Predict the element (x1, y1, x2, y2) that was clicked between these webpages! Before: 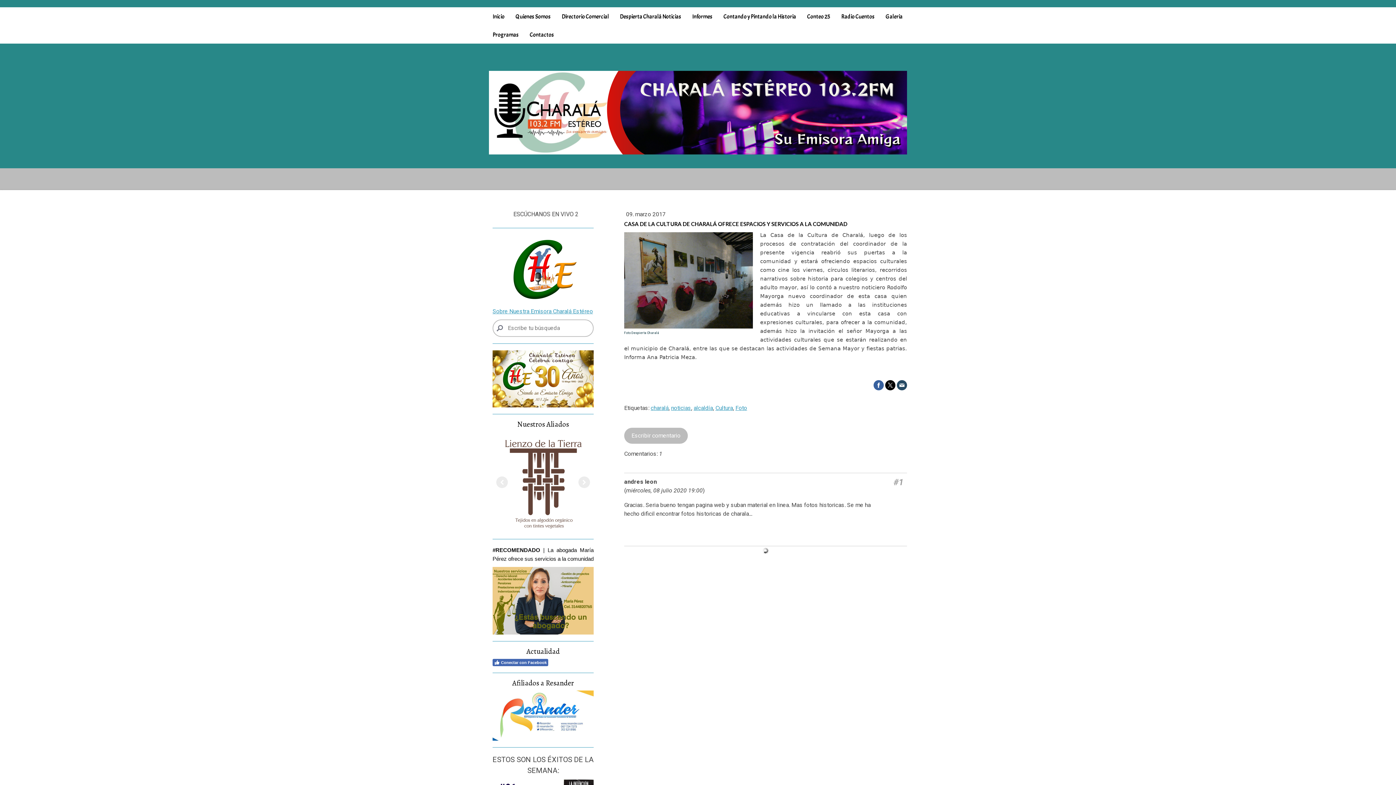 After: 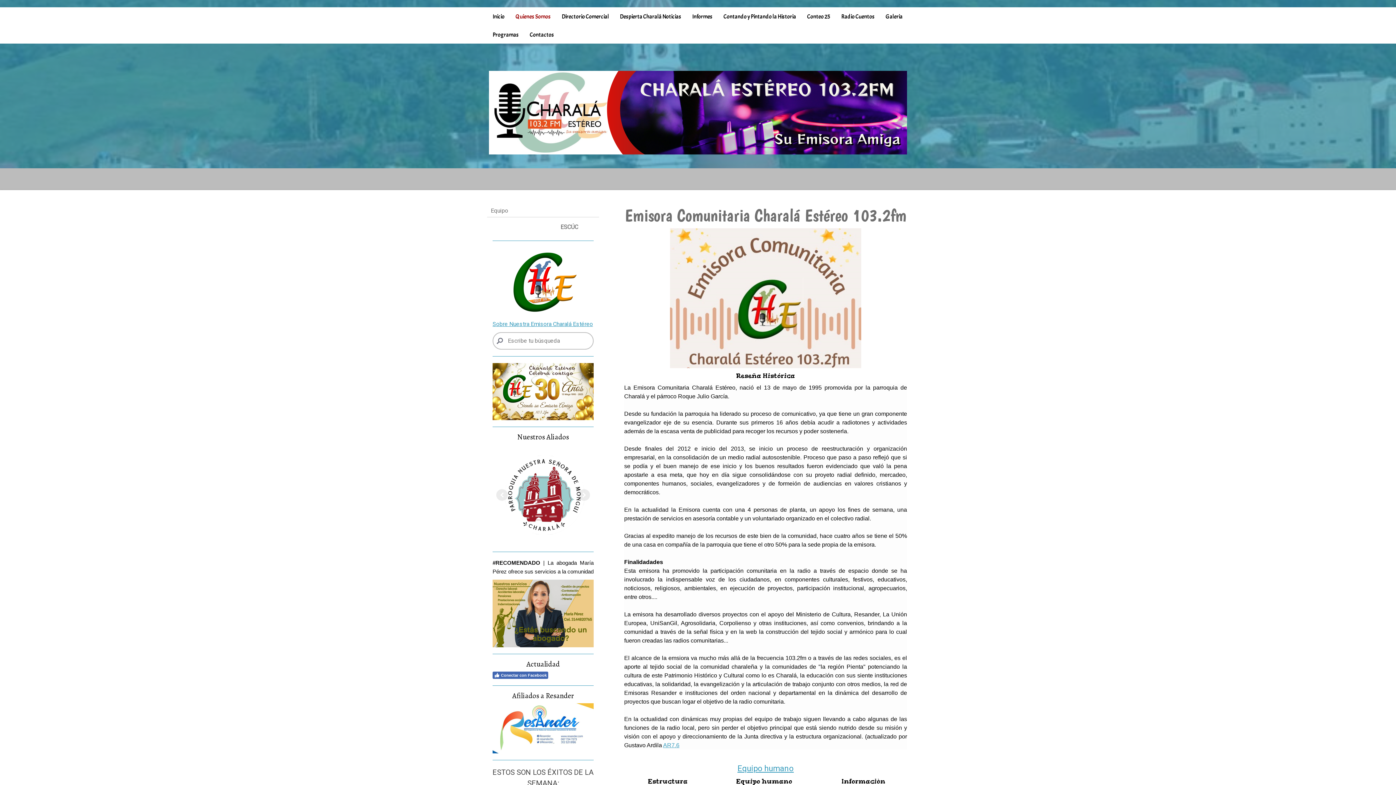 Action: label: Quienes Somos bbox: (510, 7, 556, 25)